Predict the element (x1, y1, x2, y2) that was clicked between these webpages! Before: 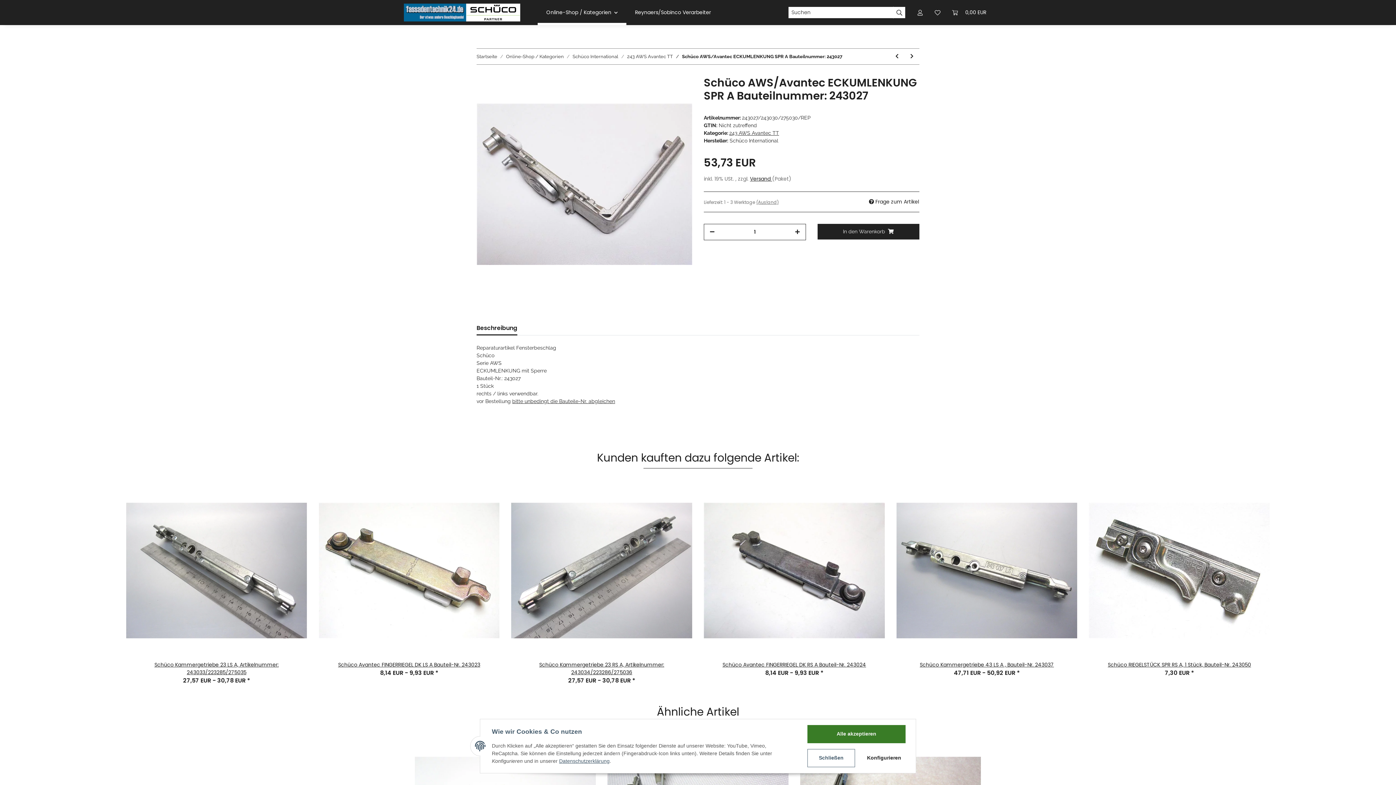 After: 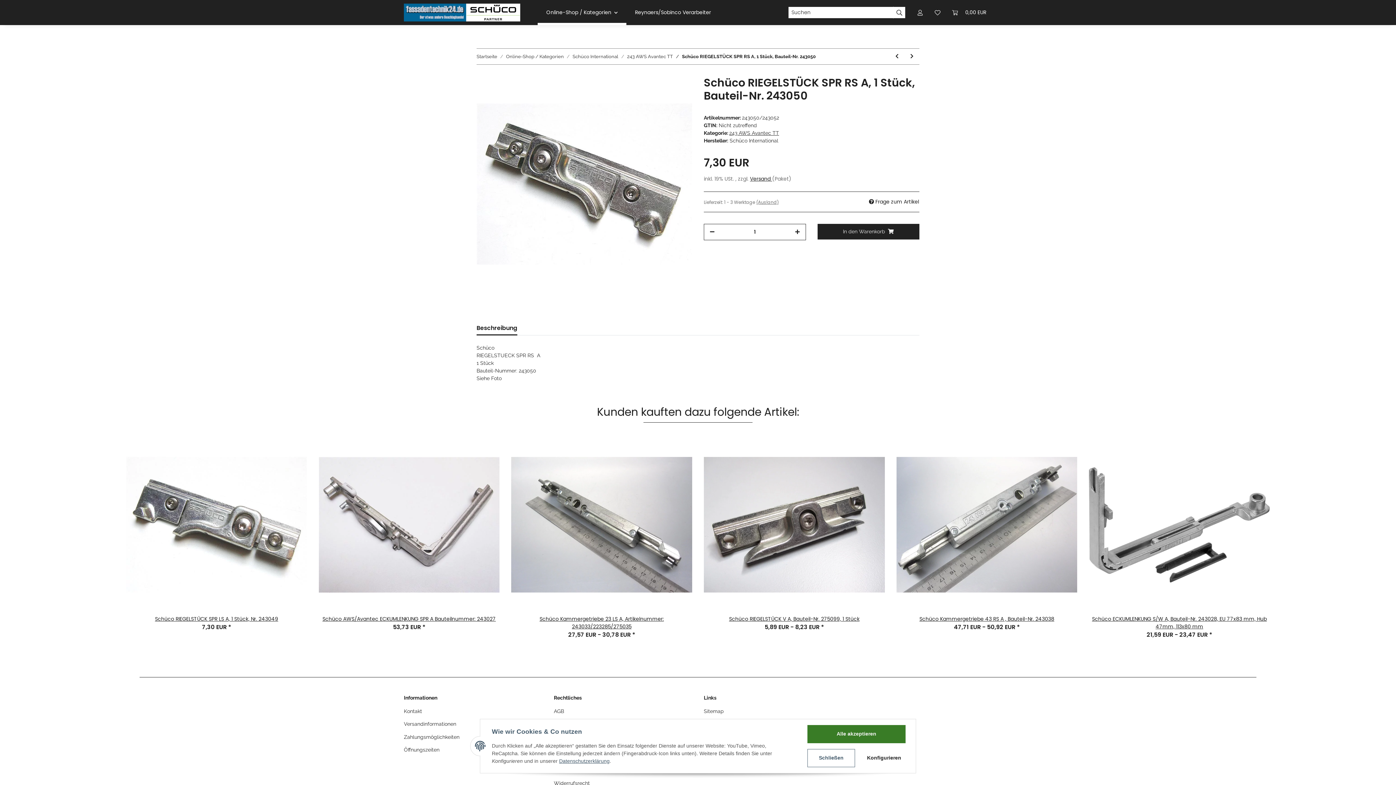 Action: label: Schüco RIEGELSTÜCK SPR RS A, 1 Stück, Bauteil-Nr. 243050 bbox: (1089, 661, 1270, 668)